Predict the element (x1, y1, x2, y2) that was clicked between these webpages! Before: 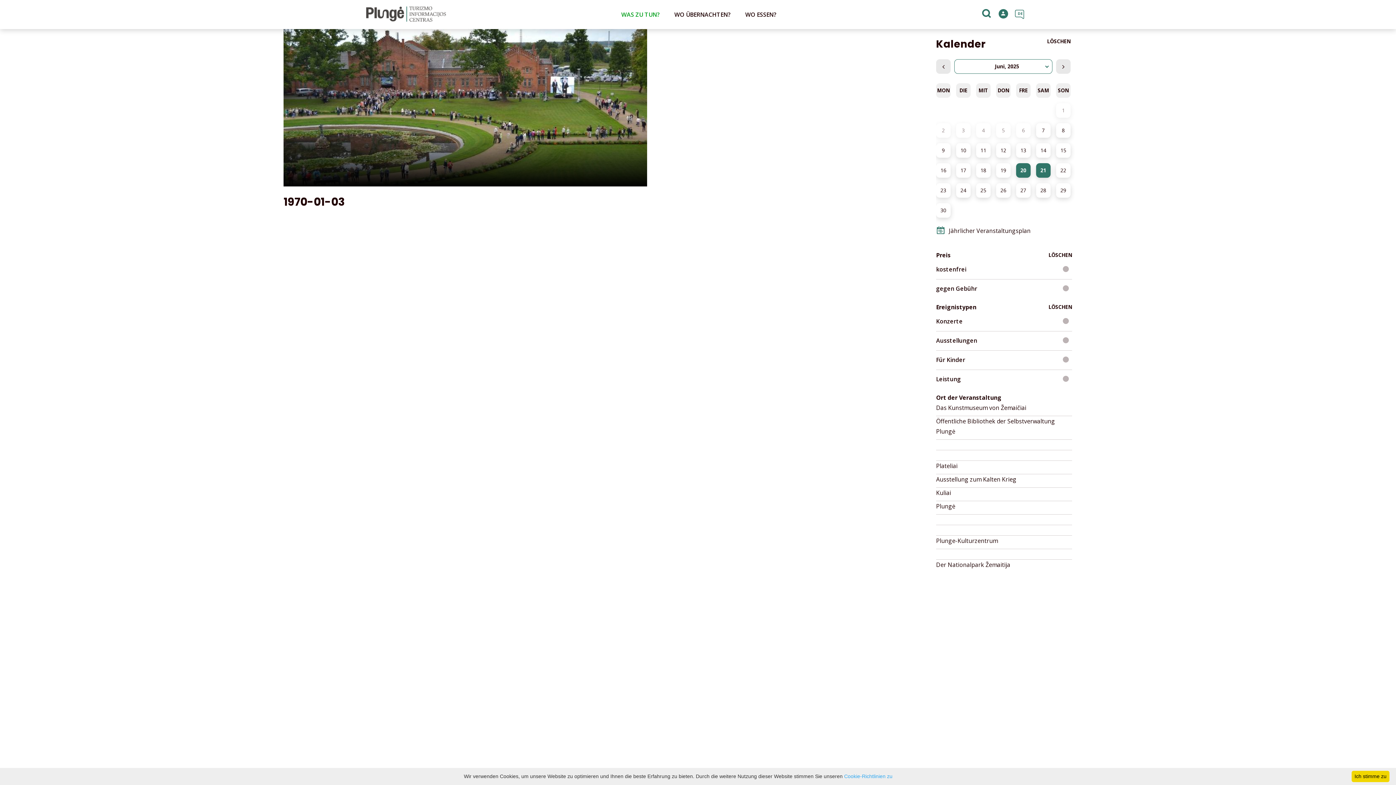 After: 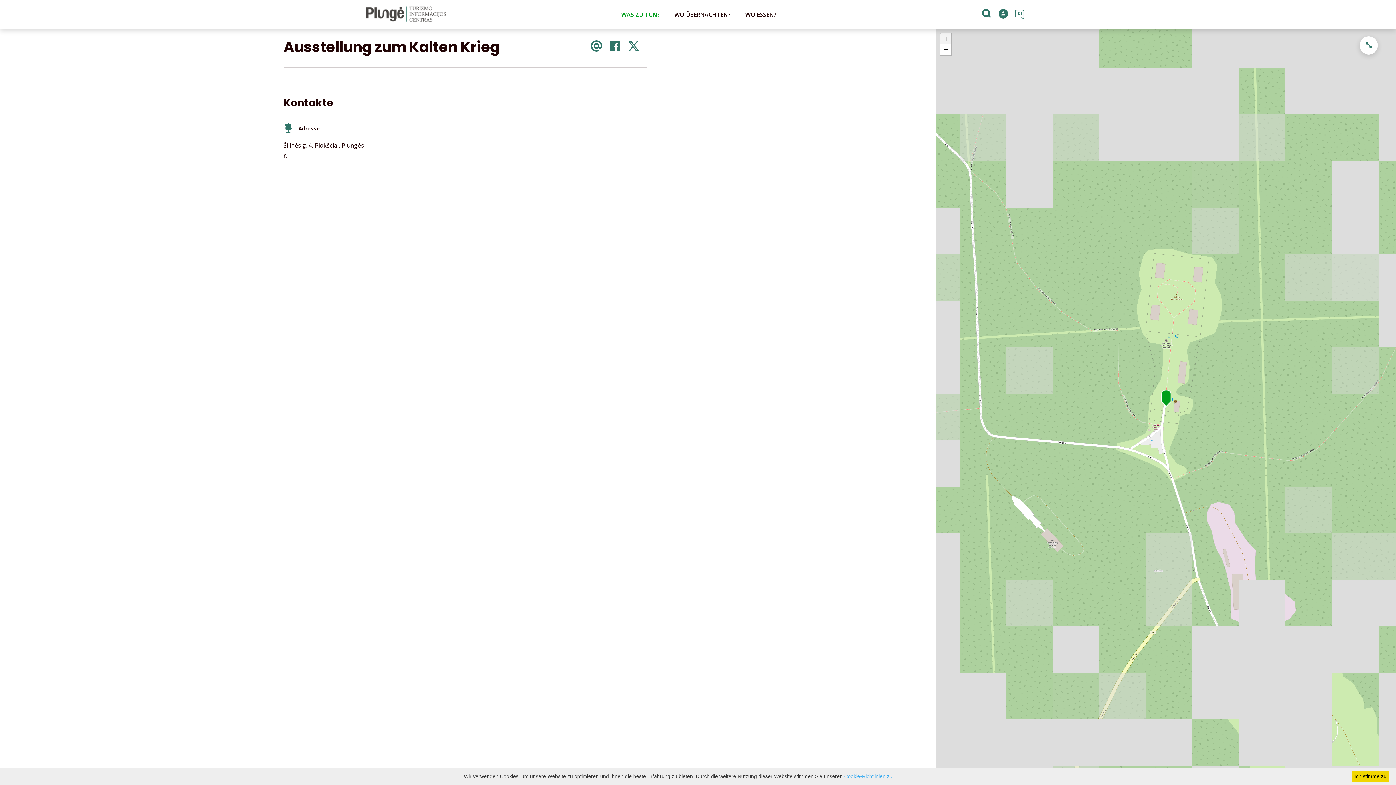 Action: bbox: (936, 475, 1016, 483) label: Ausstellung zum Kalten Krieg